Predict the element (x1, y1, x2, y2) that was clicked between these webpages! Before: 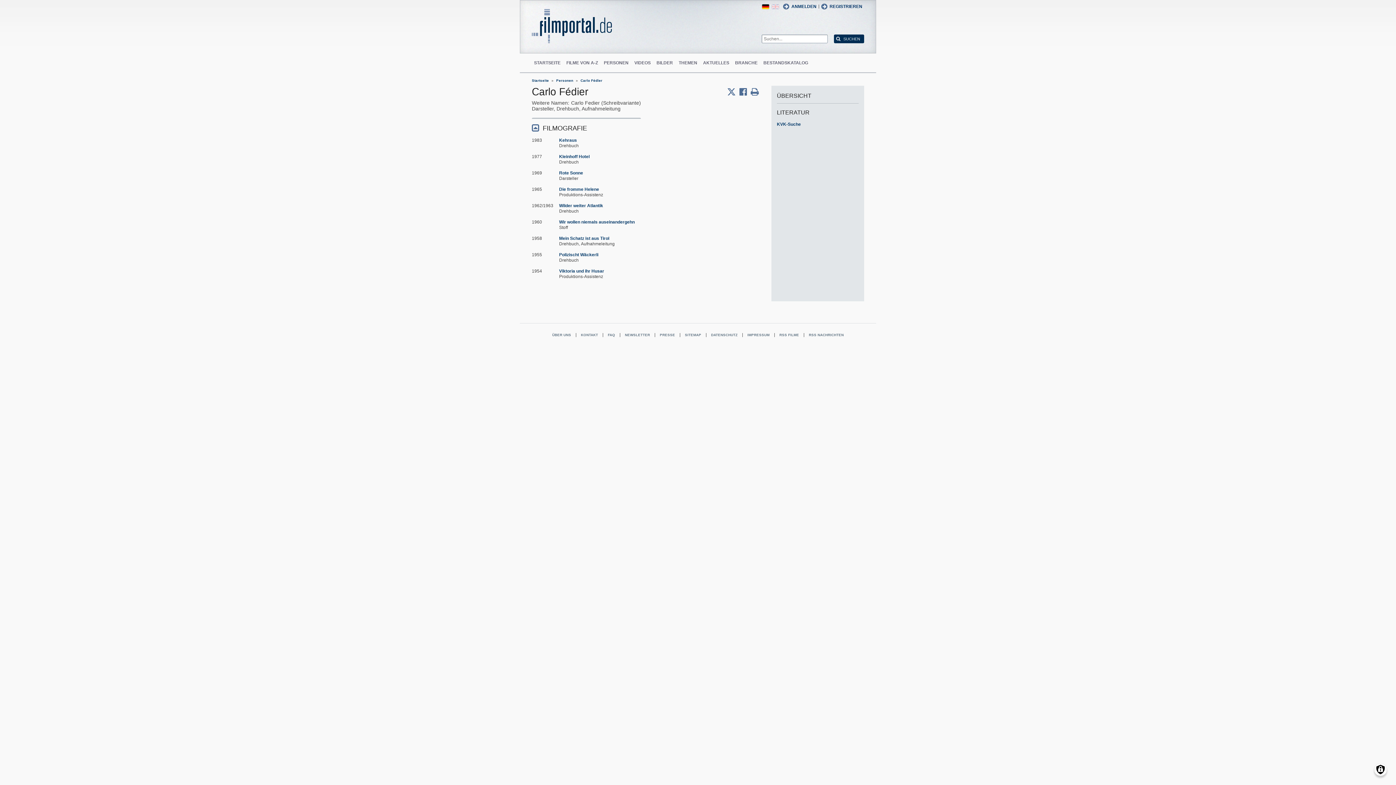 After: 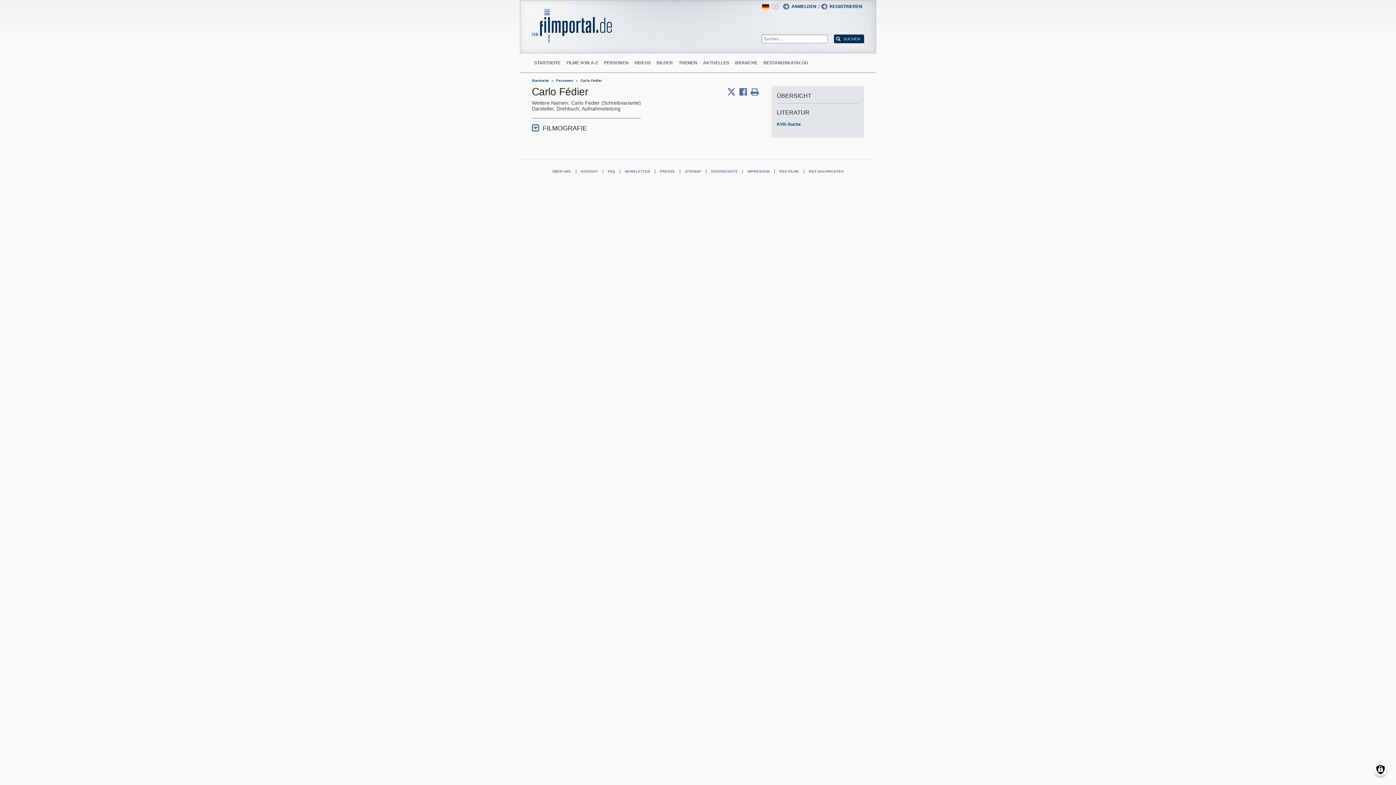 Action: label: FILMOGRAFIE bbox: (542, 124, 587, 131)